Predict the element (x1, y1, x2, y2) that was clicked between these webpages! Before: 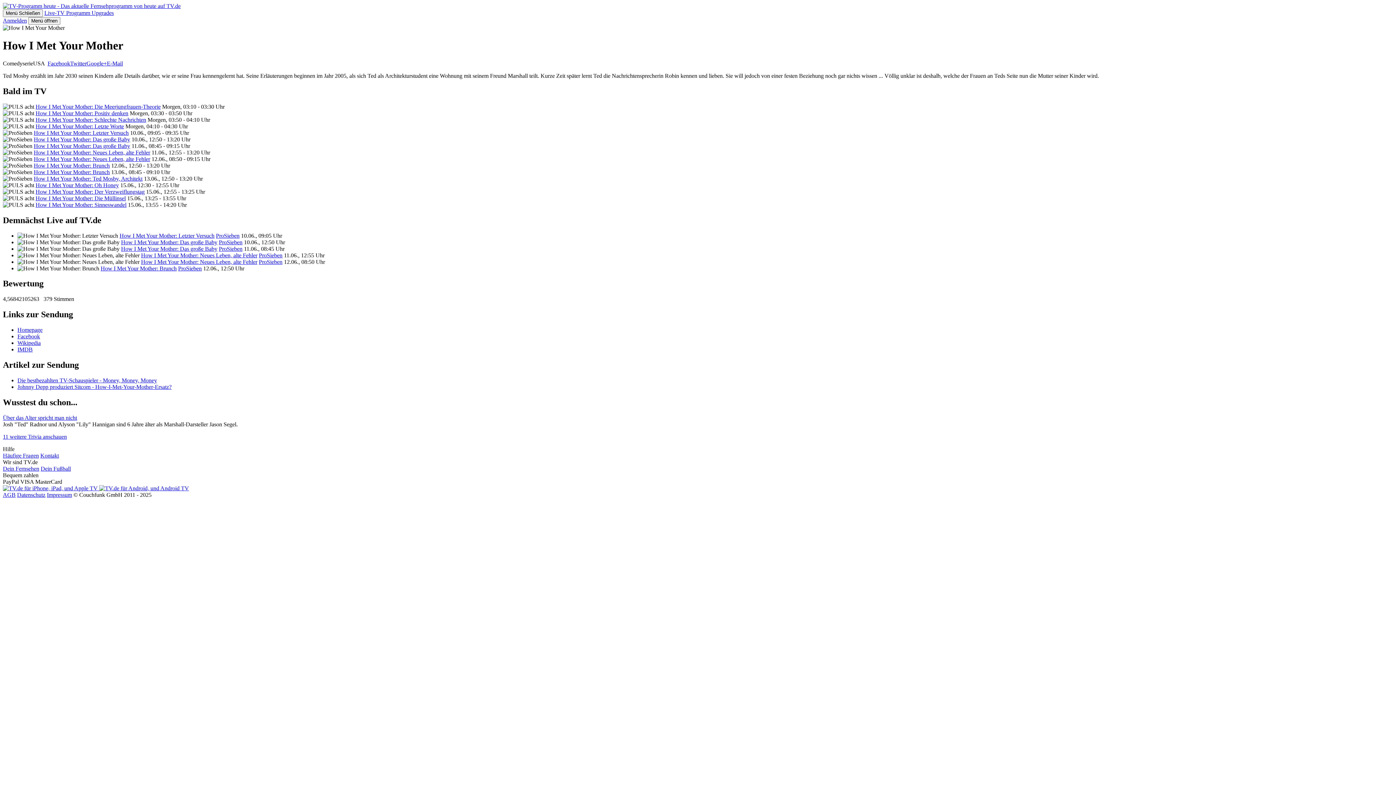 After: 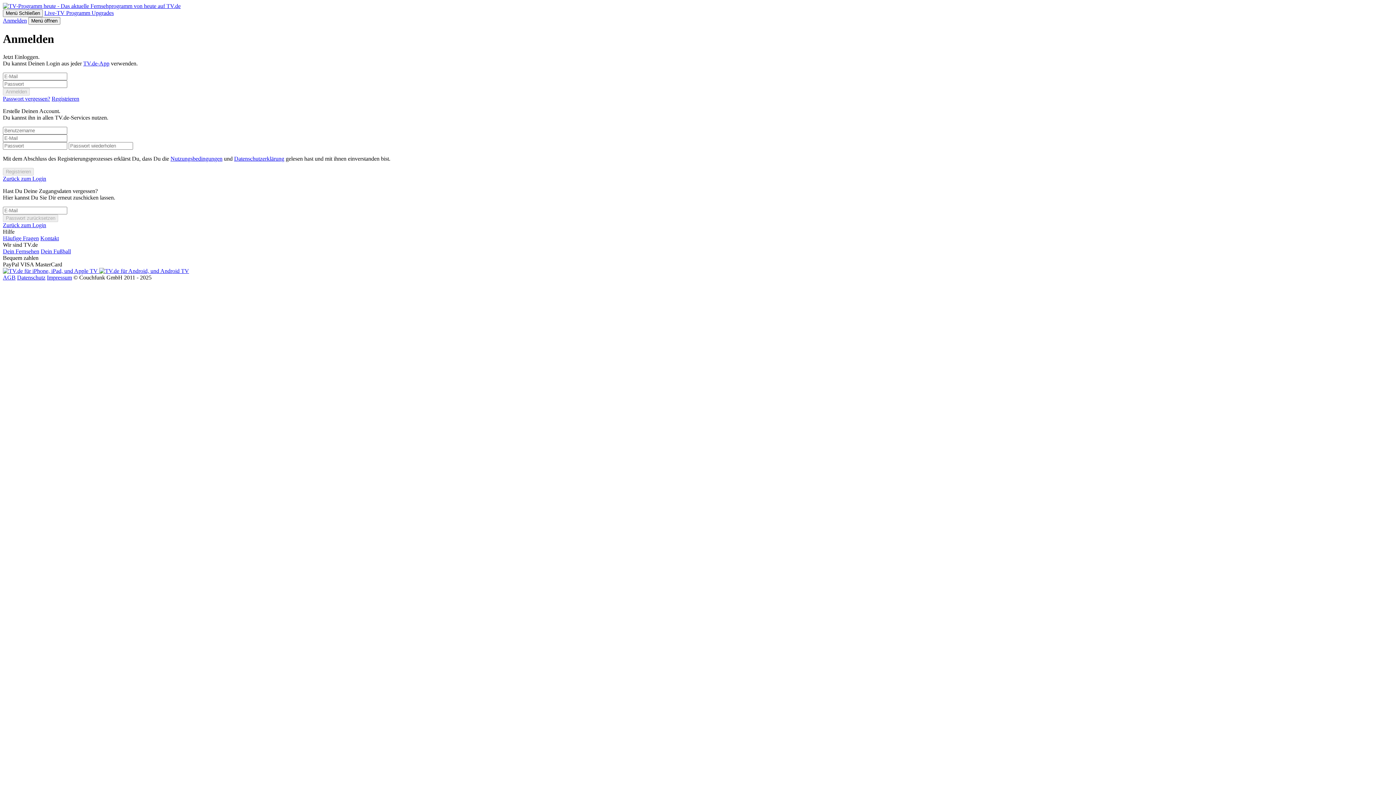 Action: bbox: (2, 17, 26, 23) label: Anmelden